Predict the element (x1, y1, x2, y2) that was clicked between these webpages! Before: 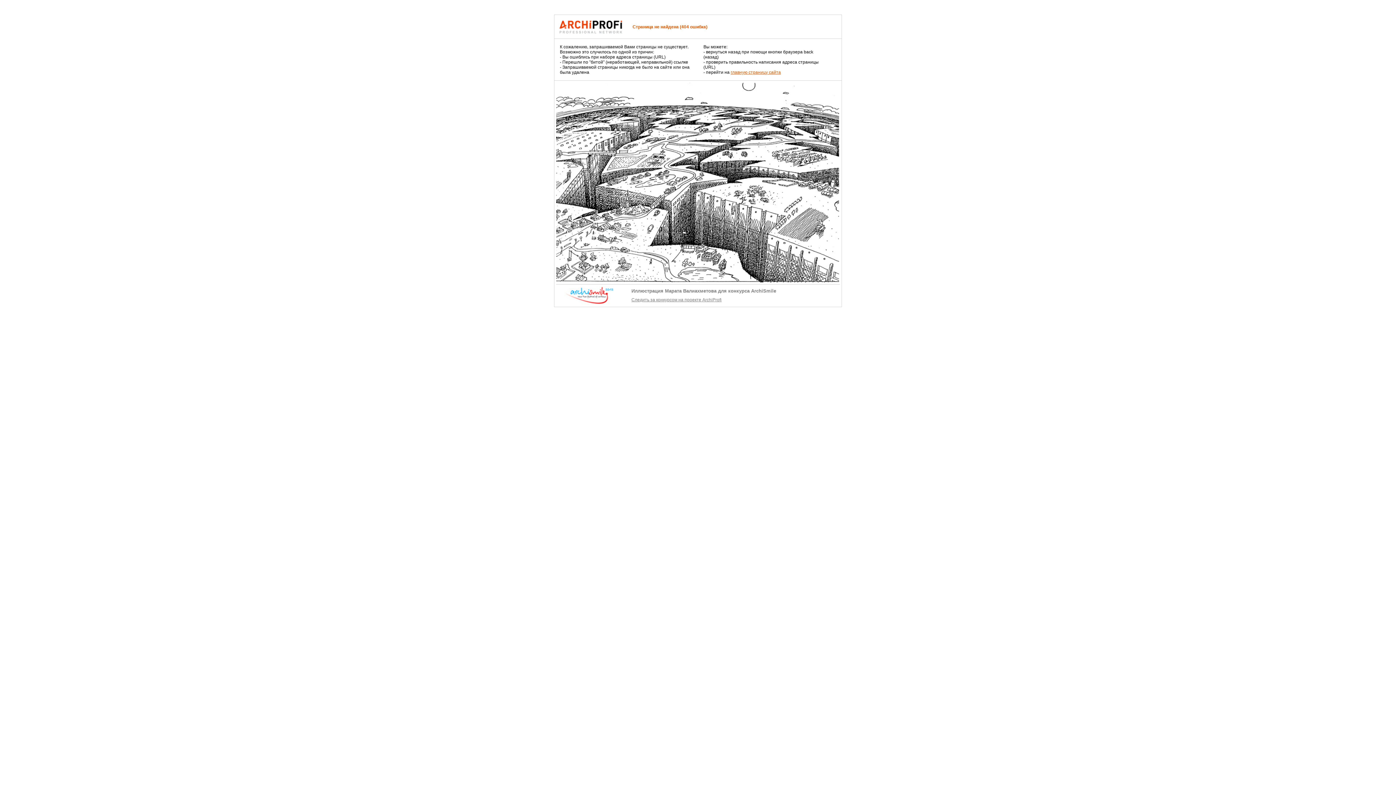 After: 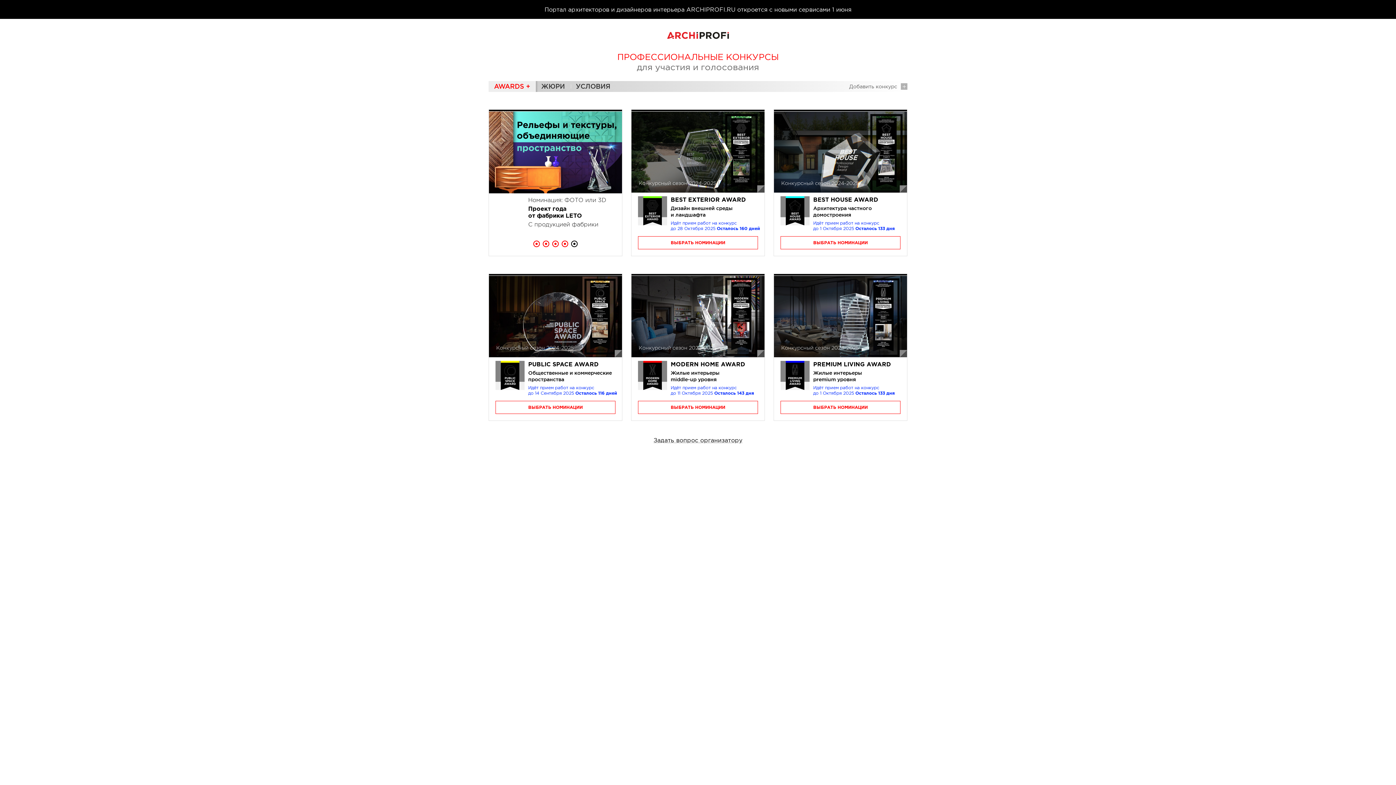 Action: bbox: (558, 18, 629, 38)